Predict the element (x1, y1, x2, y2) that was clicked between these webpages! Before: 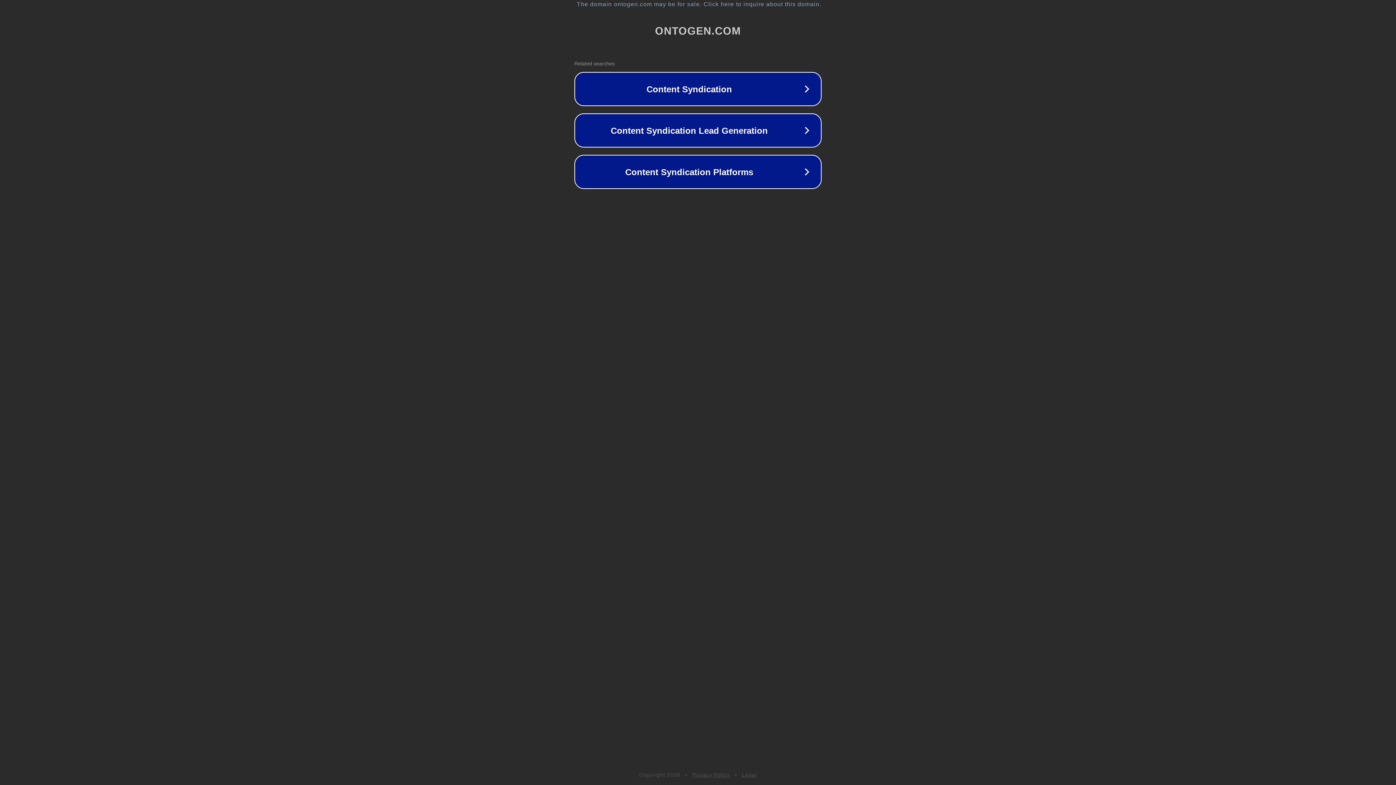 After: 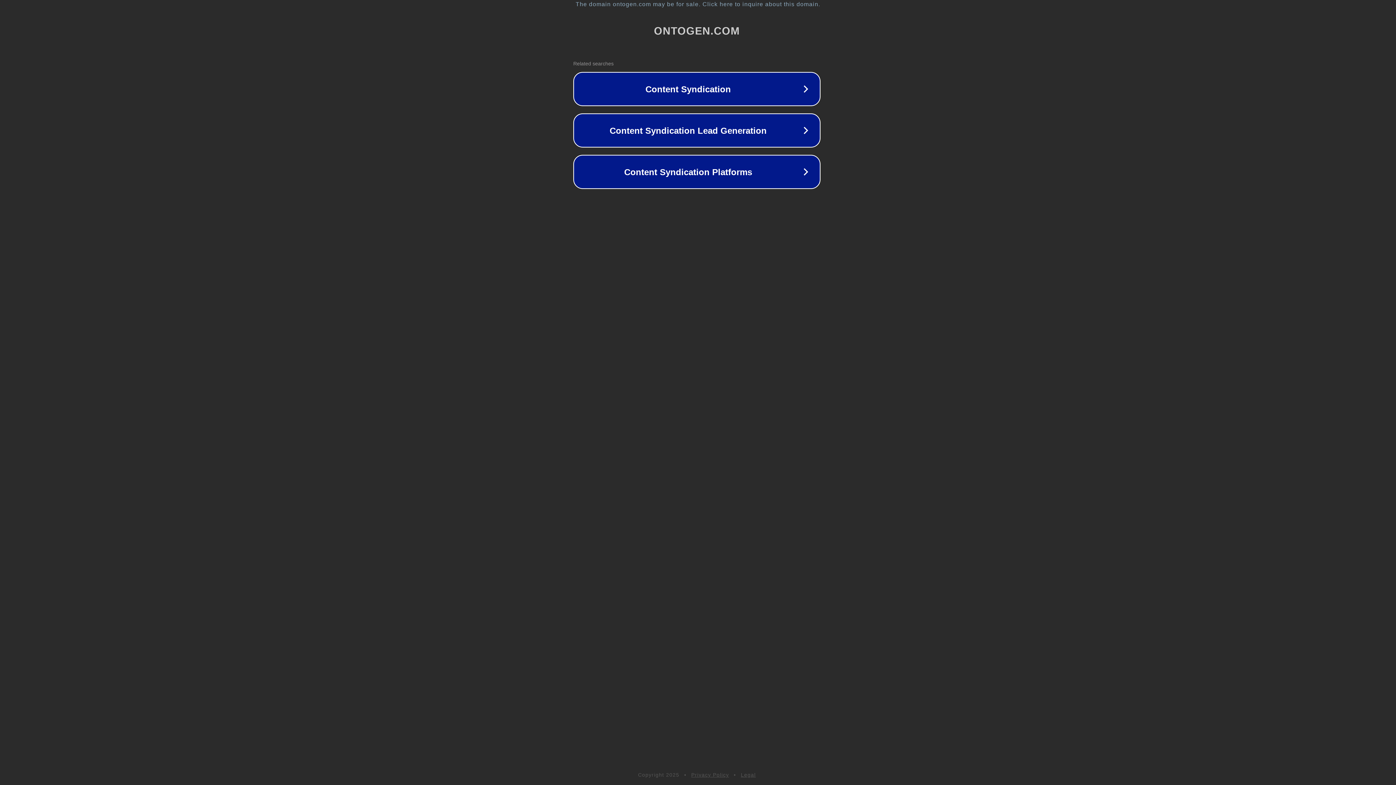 Action: bbox: (1, 1, 1397, 7) label: The domain ontogen.com may be for sale. Click here to inquire about this domain.